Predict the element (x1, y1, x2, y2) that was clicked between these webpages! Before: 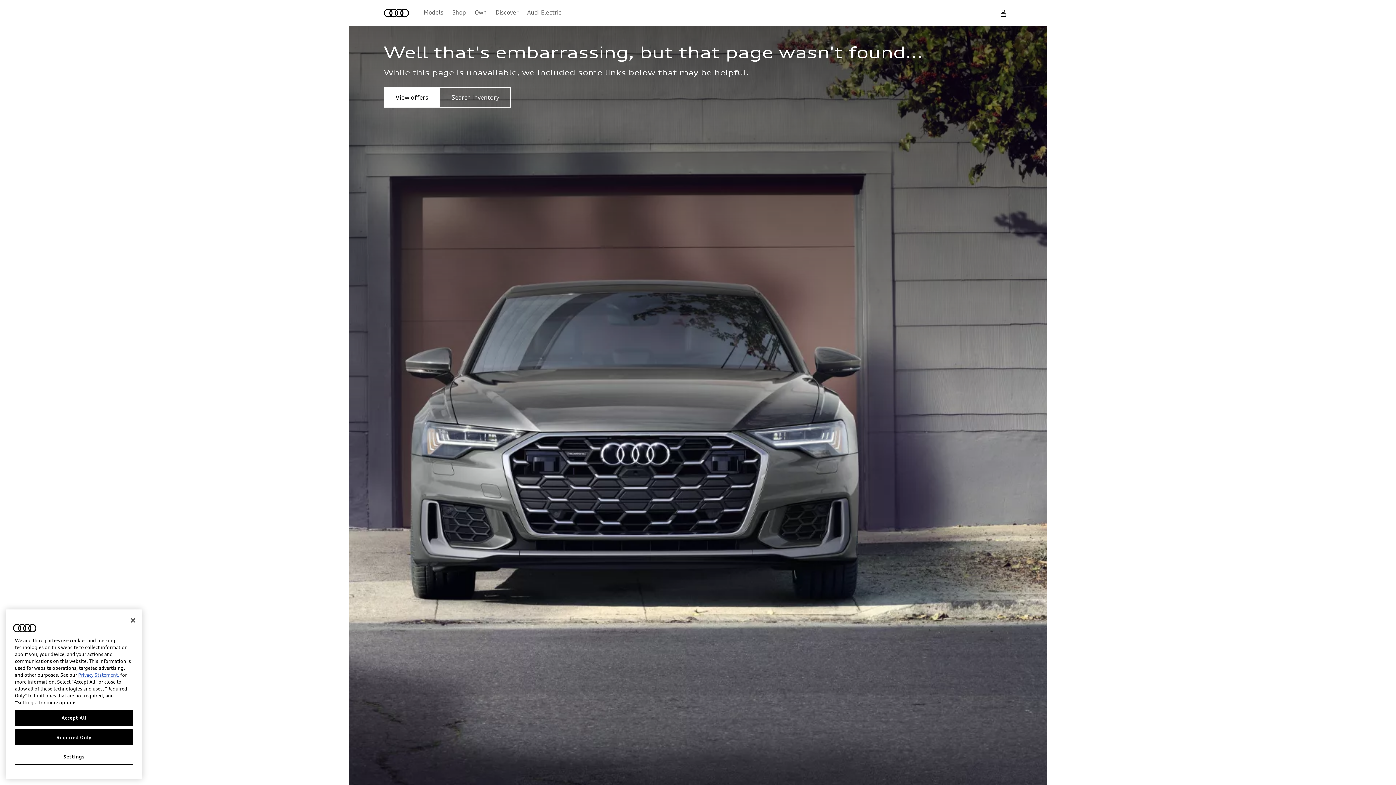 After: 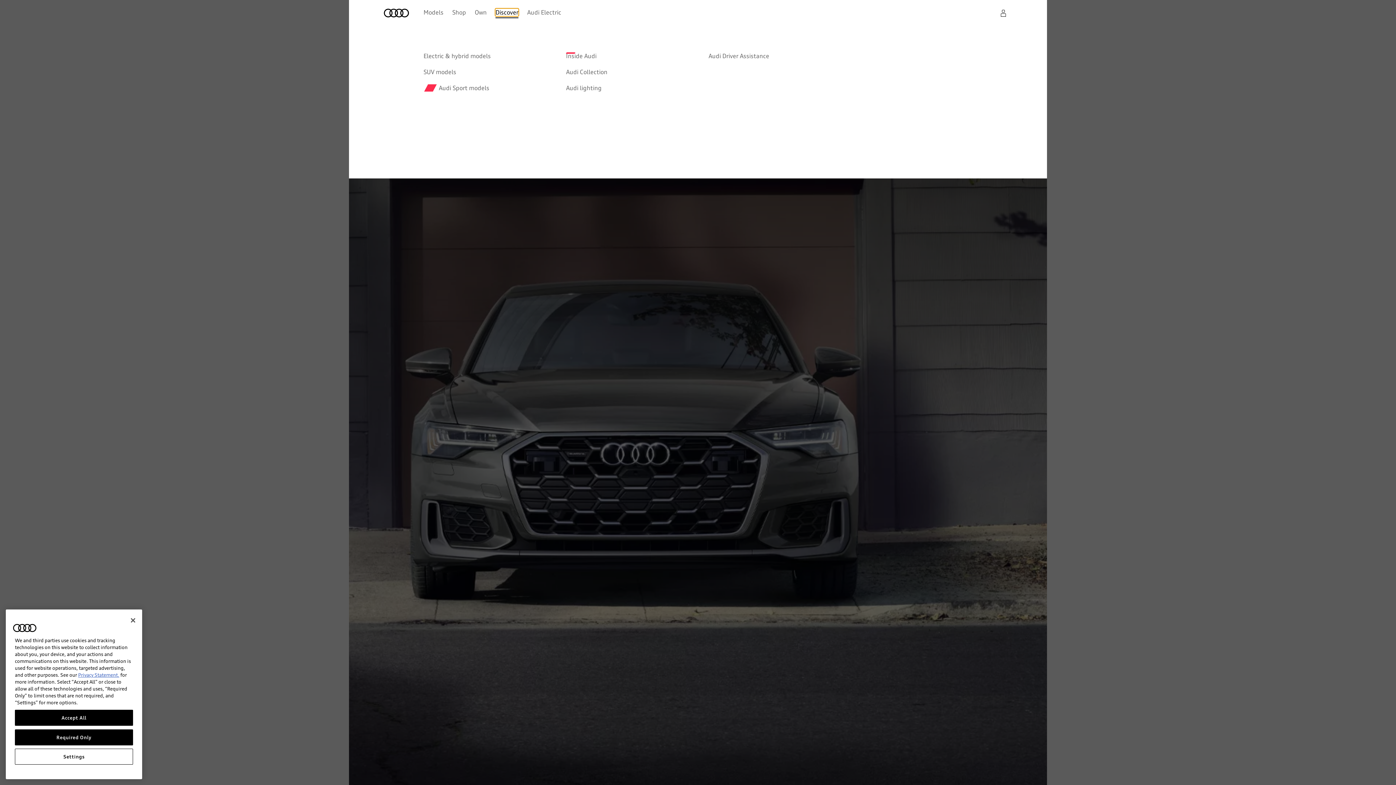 Action: bbox: (495, 8, 518, 16) label: Discover